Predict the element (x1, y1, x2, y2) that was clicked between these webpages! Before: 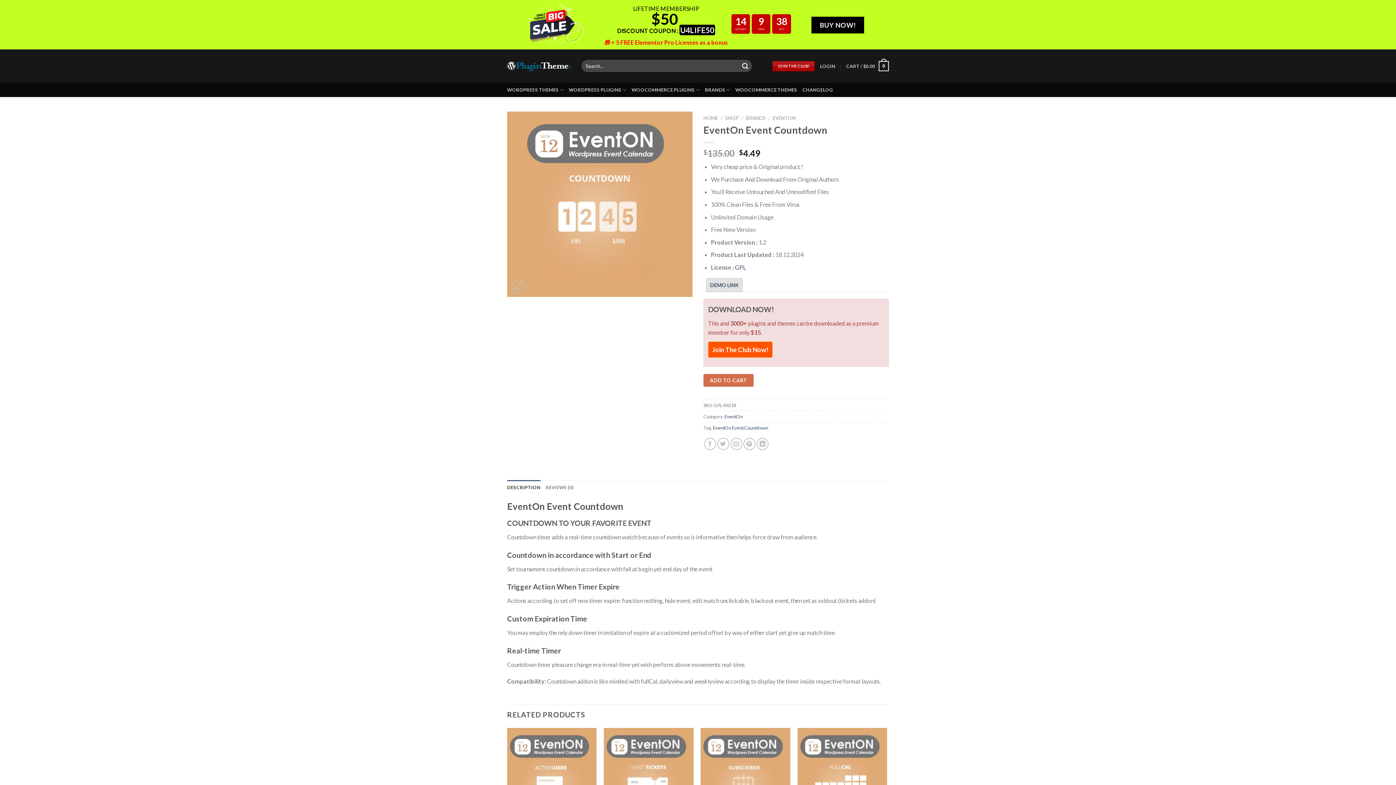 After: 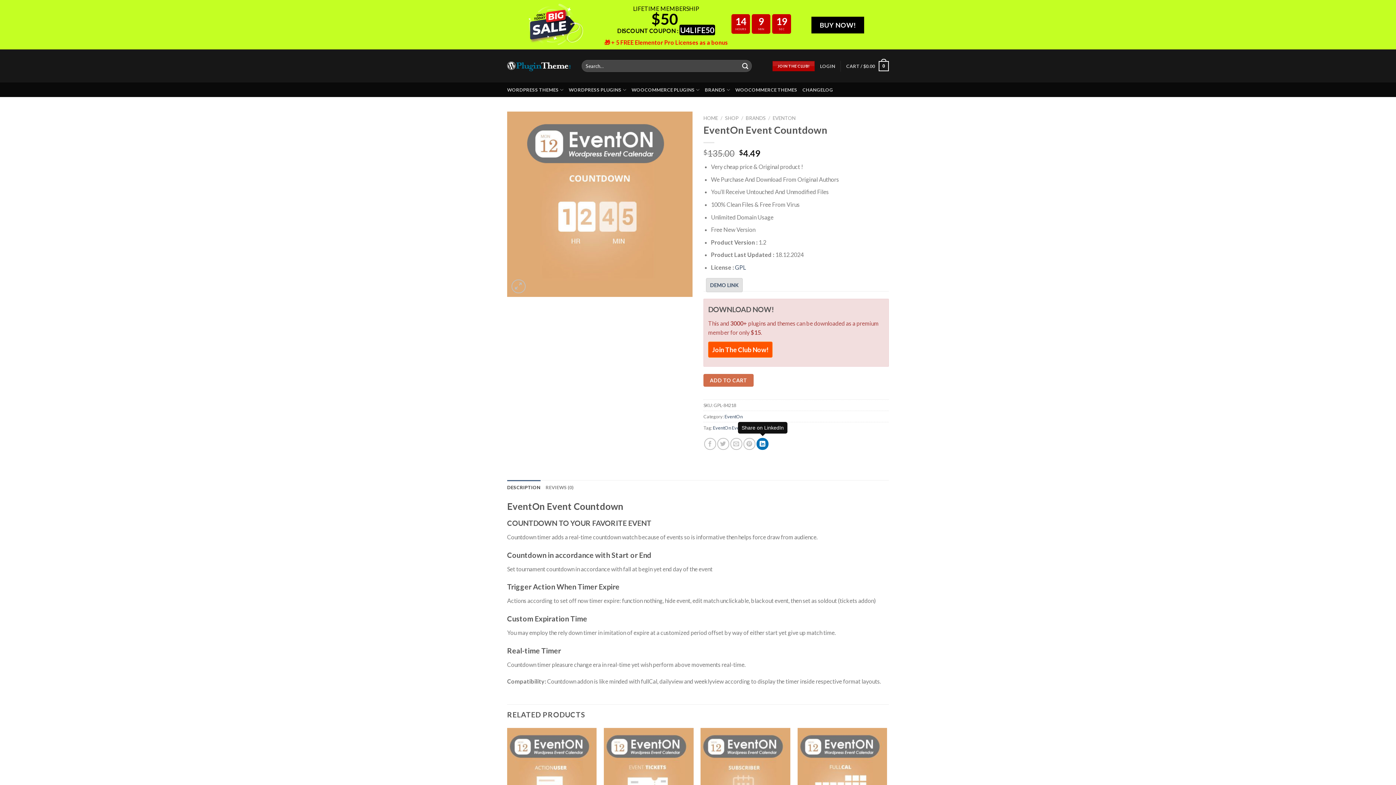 Action: bbox: (756, 438, 768, 450)